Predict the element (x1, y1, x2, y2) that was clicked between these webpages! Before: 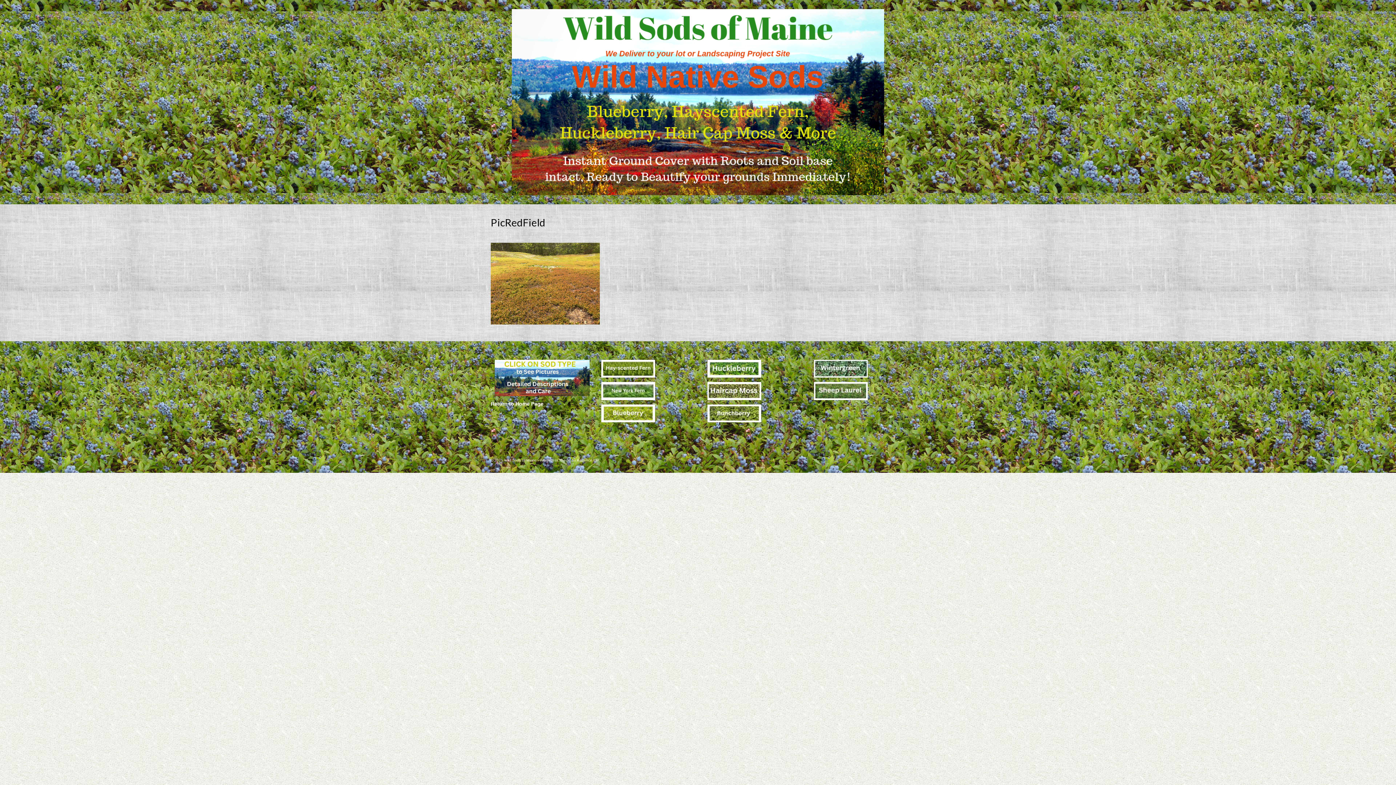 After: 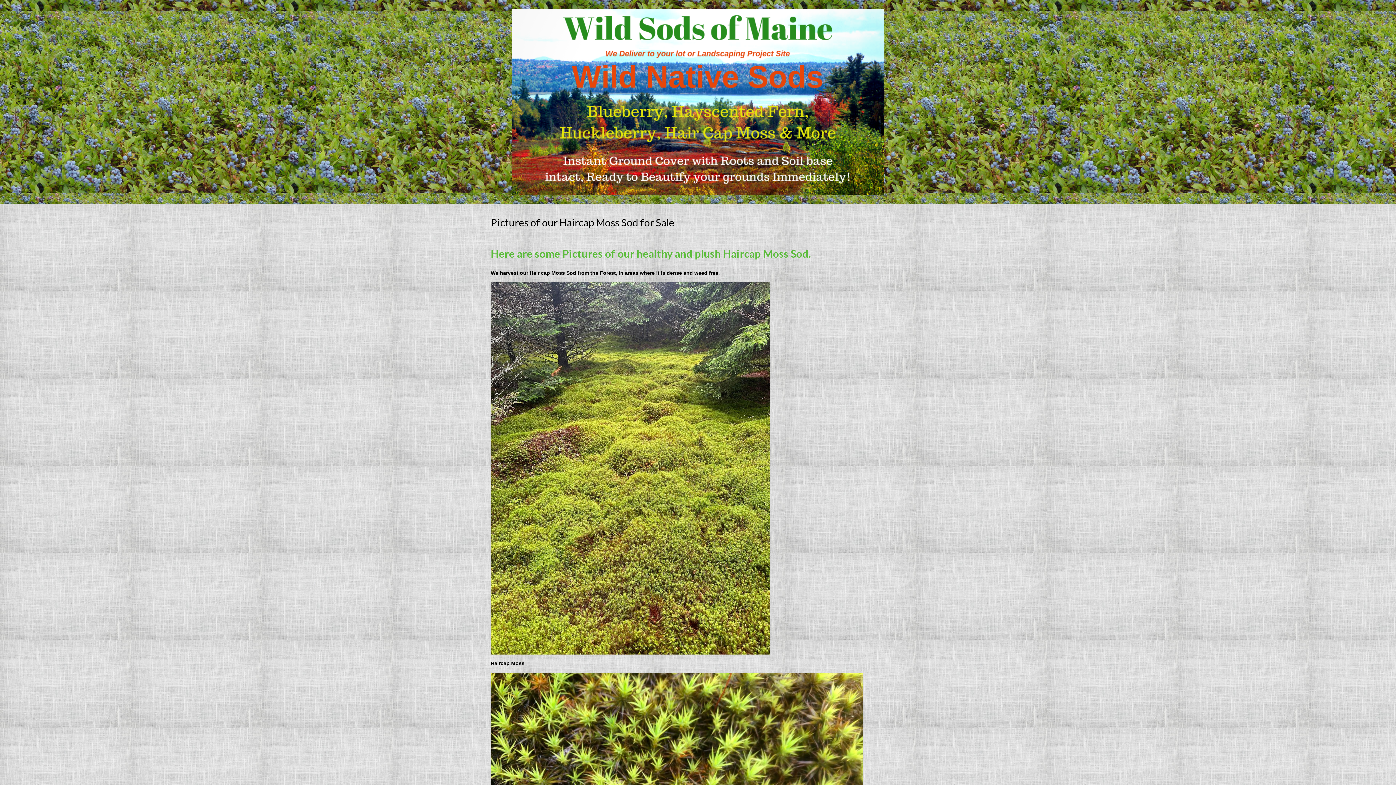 Action: bbox: (703, 381, 799, 400)